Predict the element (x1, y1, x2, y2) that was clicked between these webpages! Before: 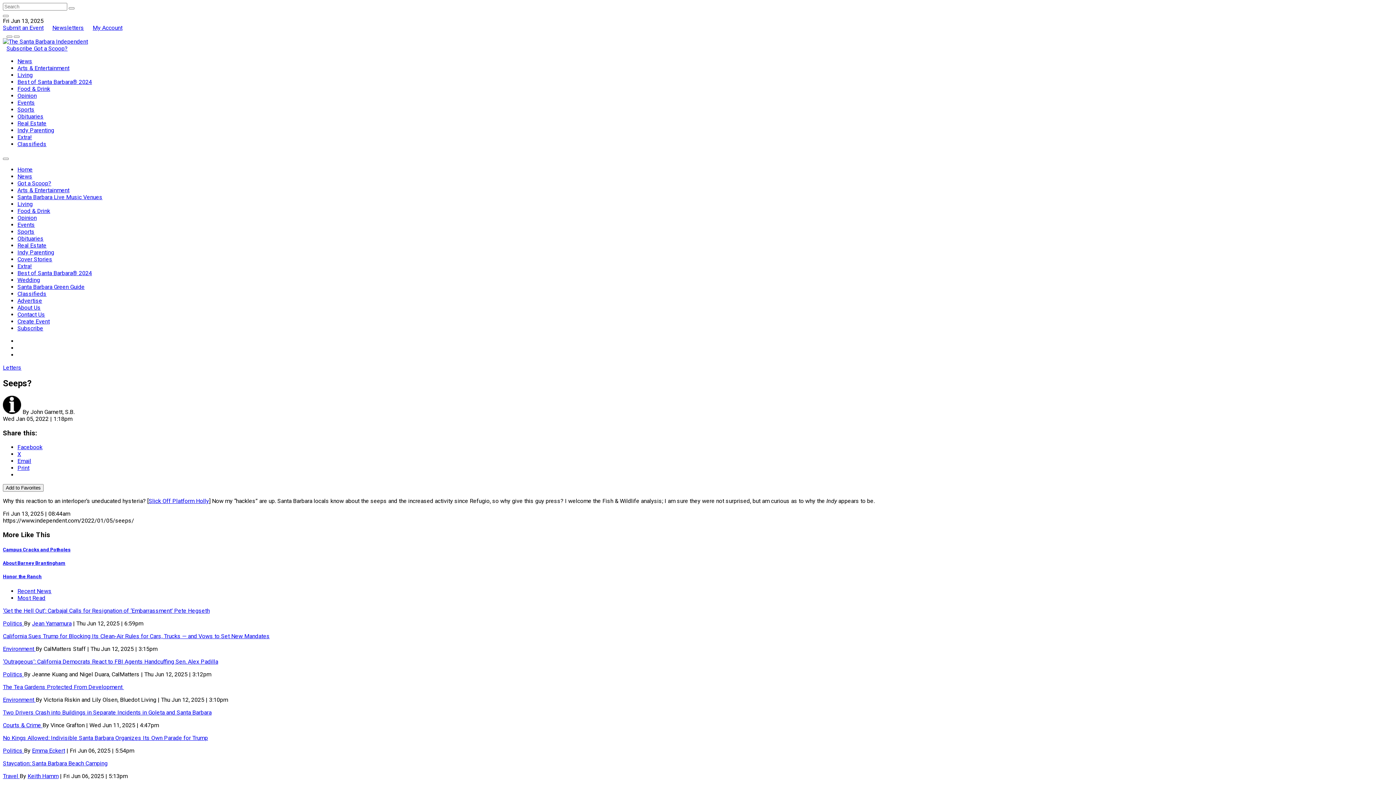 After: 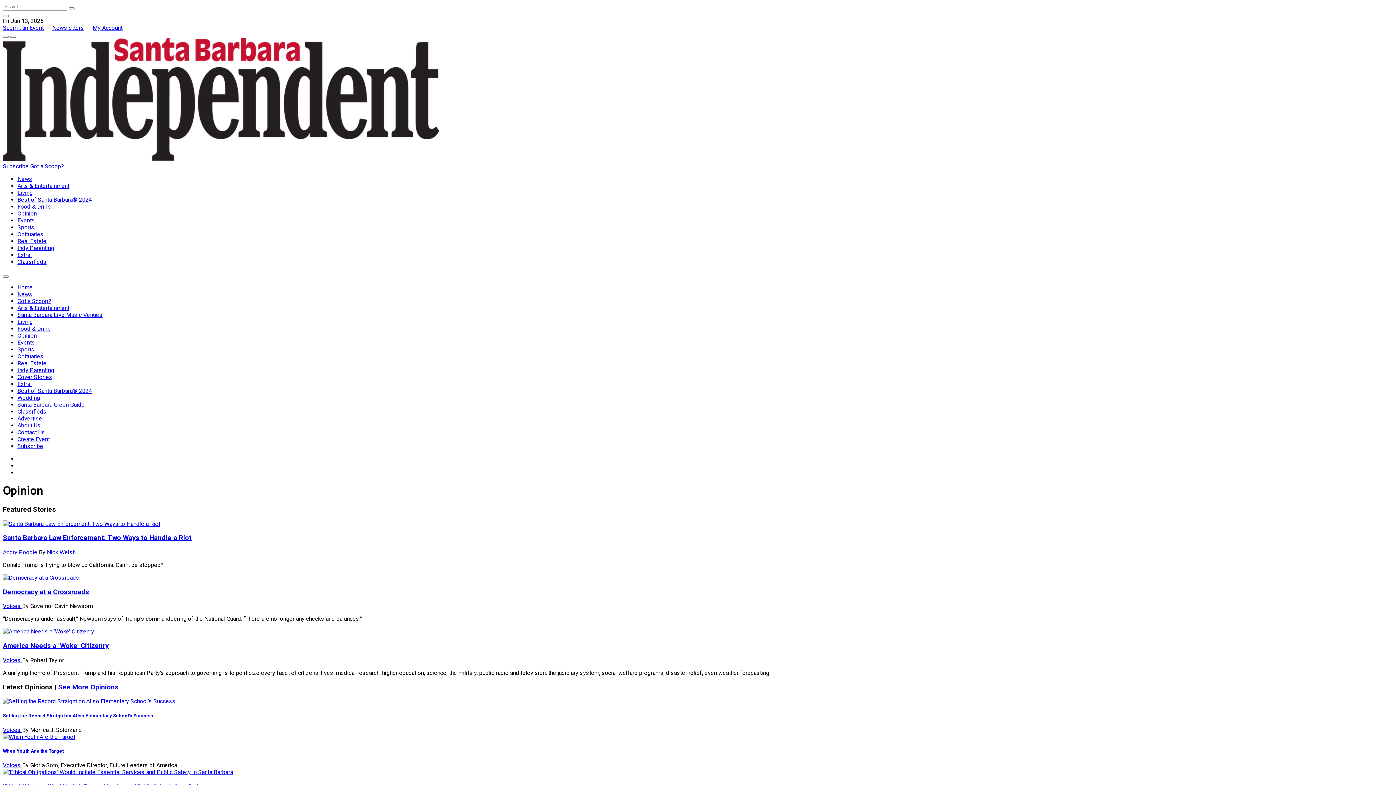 Action: label: Opinion bbox: (17, 92, 36, 99)